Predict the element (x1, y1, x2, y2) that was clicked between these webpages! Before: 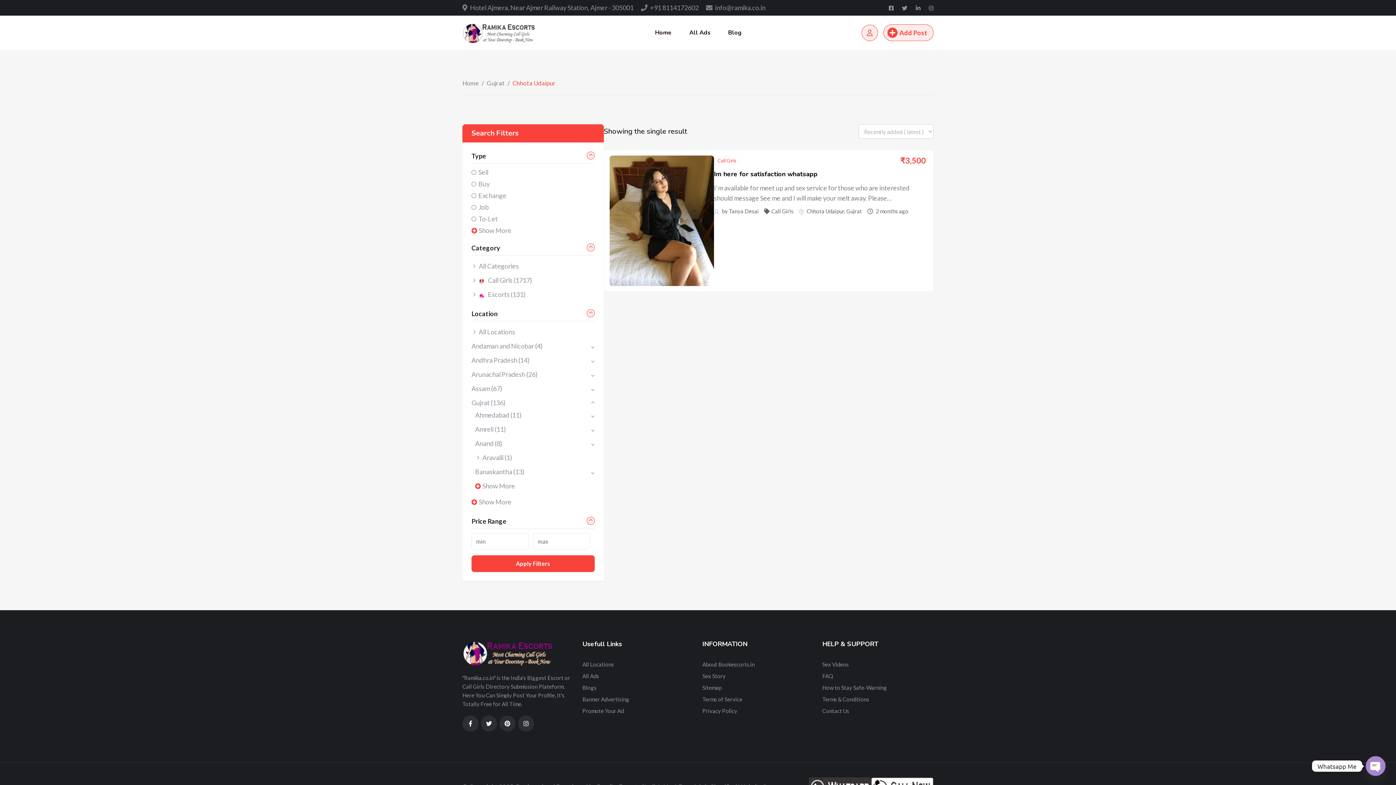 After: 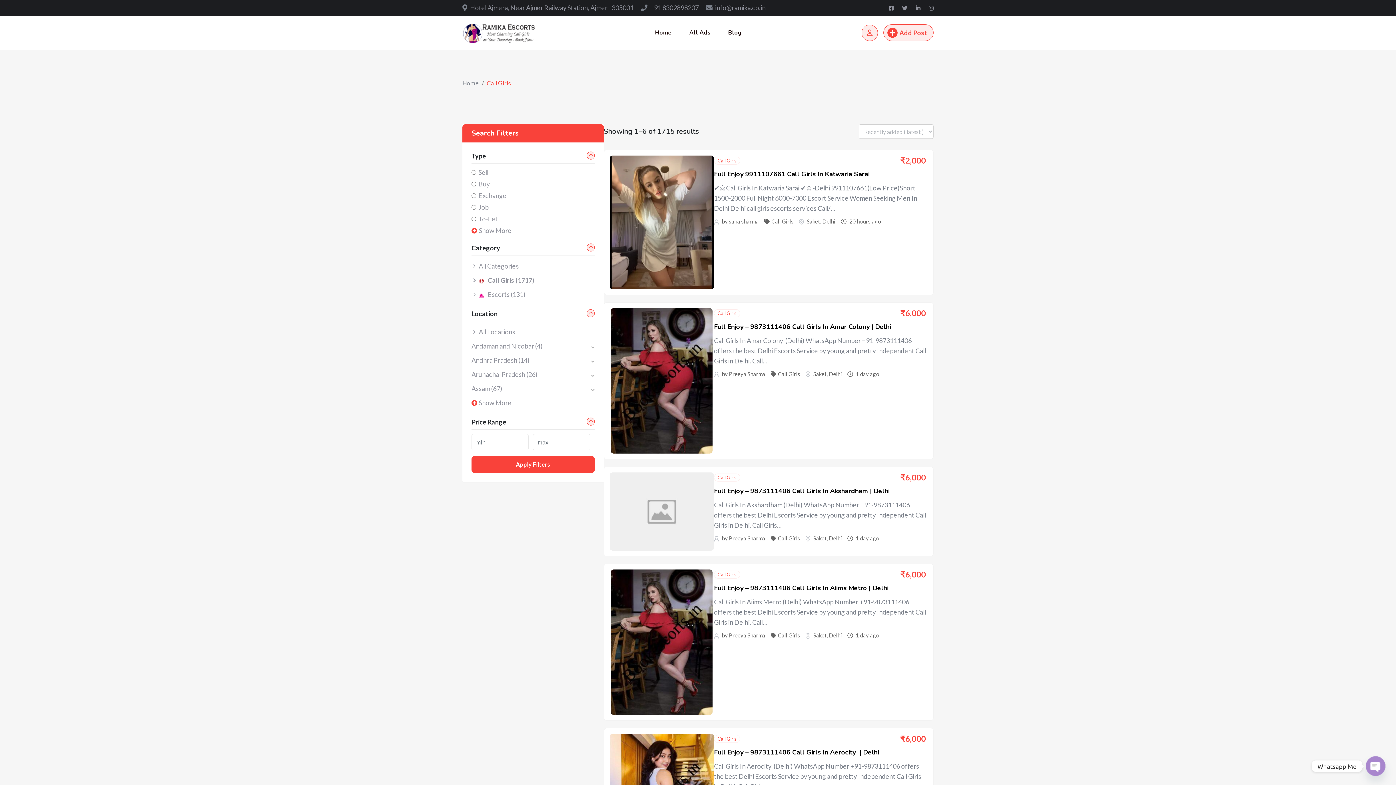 Action: label: Call Girls bbox: (771, 208, 793, 214)